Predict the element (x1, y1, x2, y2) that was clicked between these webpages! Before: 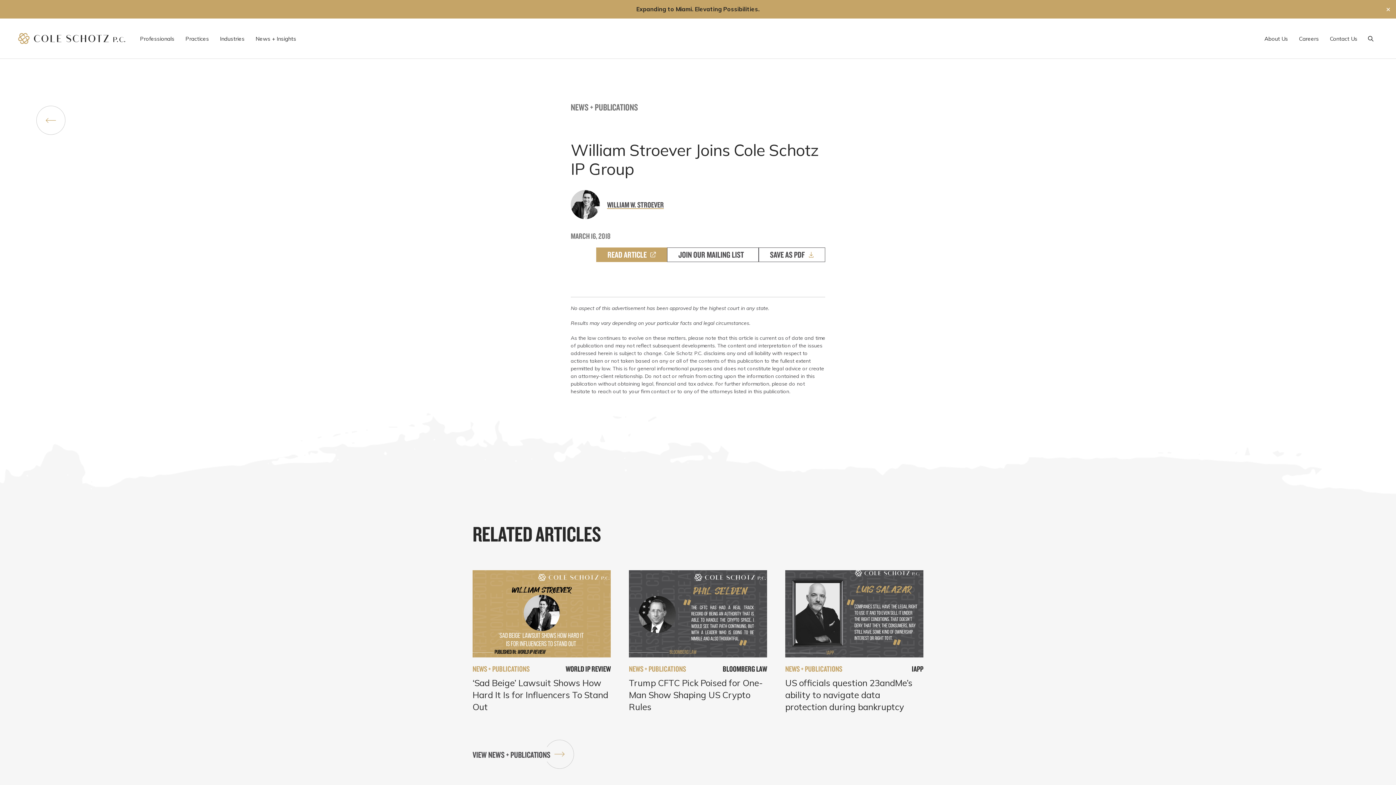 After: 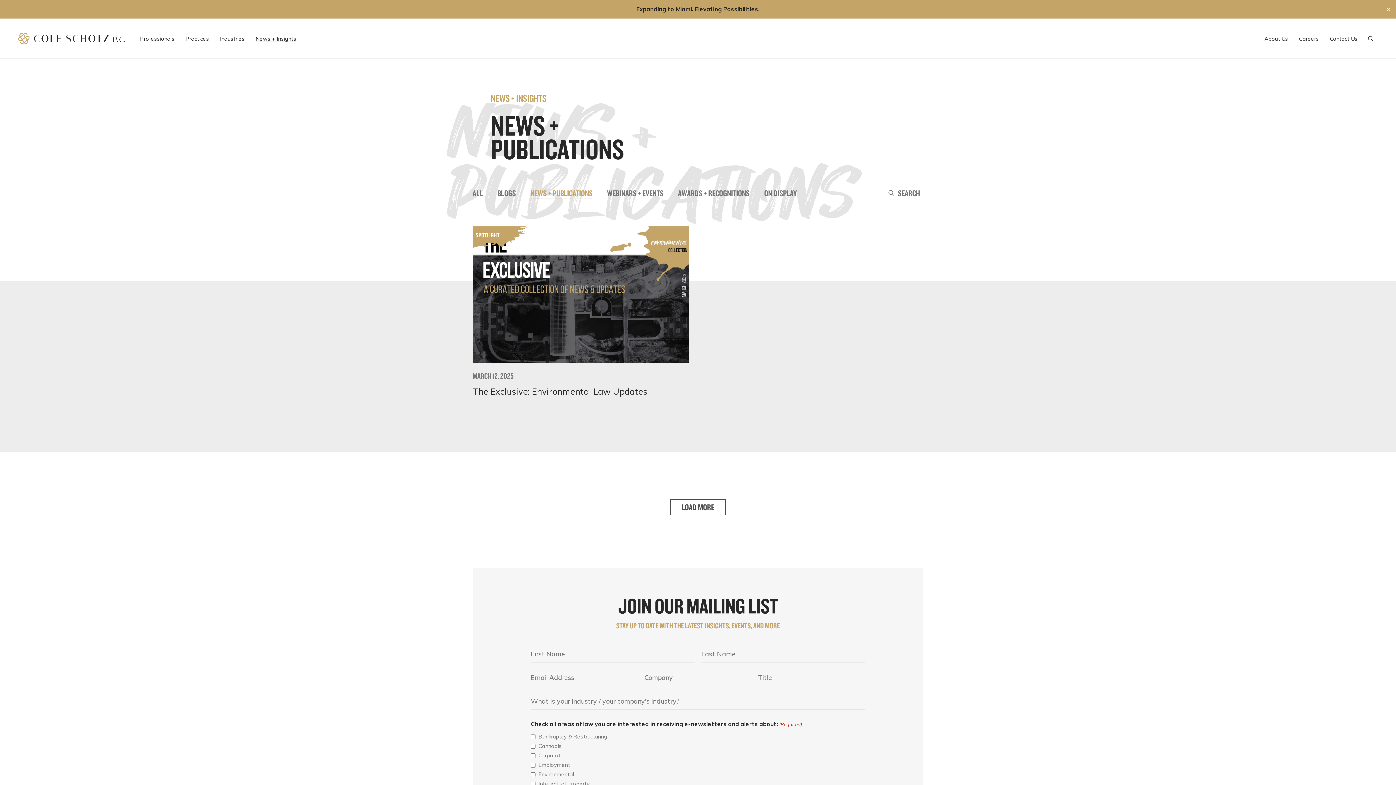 Action: label: NEWS + PUBLICATIONS bbox: (629, 665, 686, 673)